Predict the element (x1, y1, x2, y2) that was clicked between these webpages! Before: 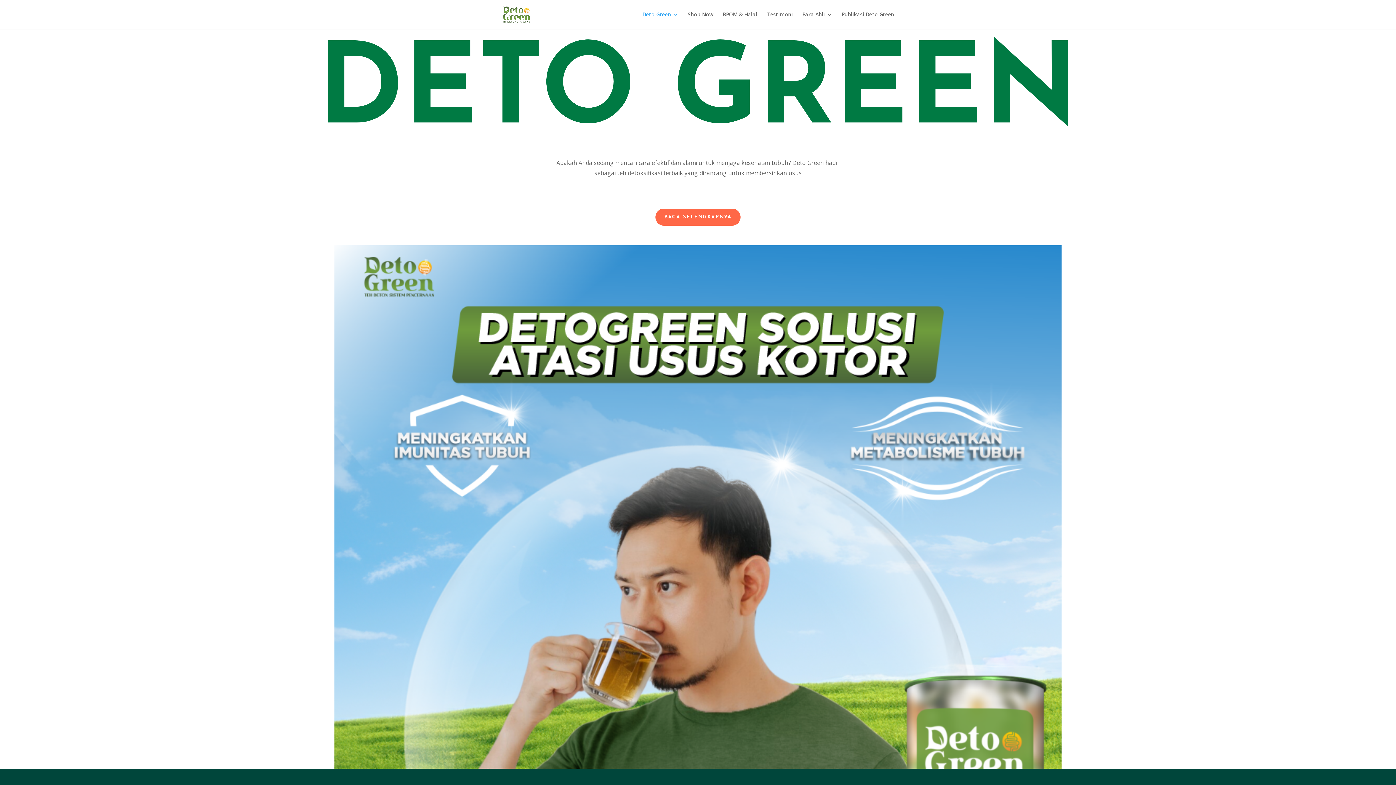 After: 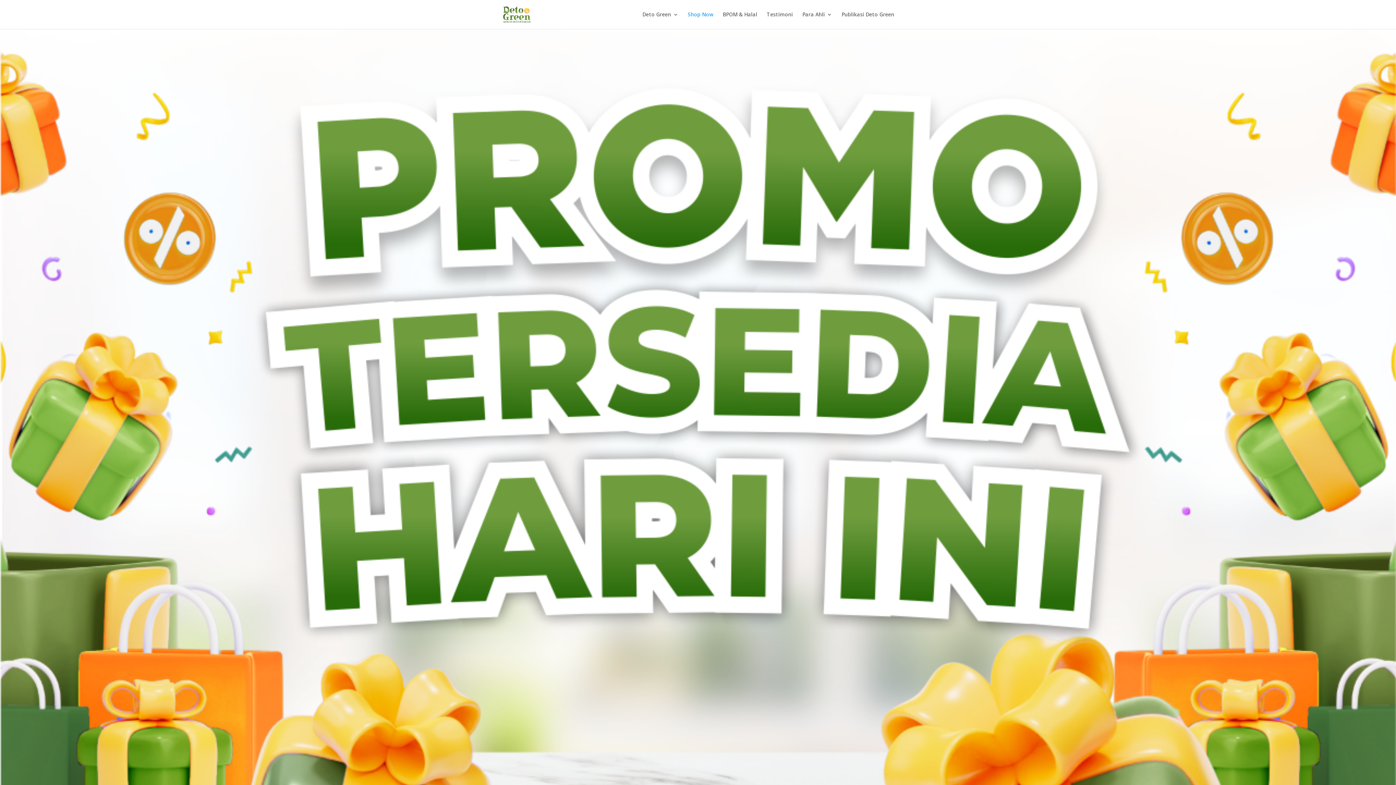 Action: bbox: (688, 12, 713, 29) label: Shop Now